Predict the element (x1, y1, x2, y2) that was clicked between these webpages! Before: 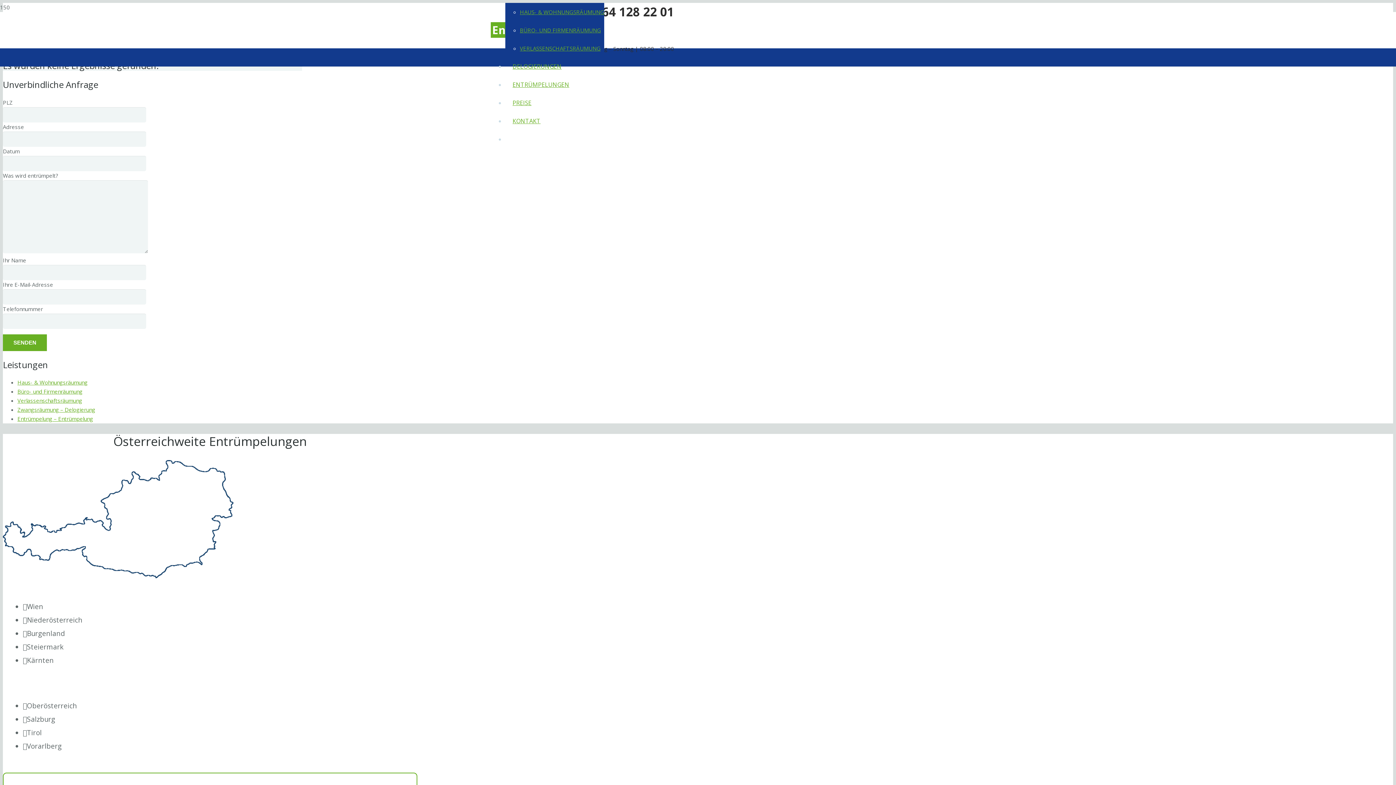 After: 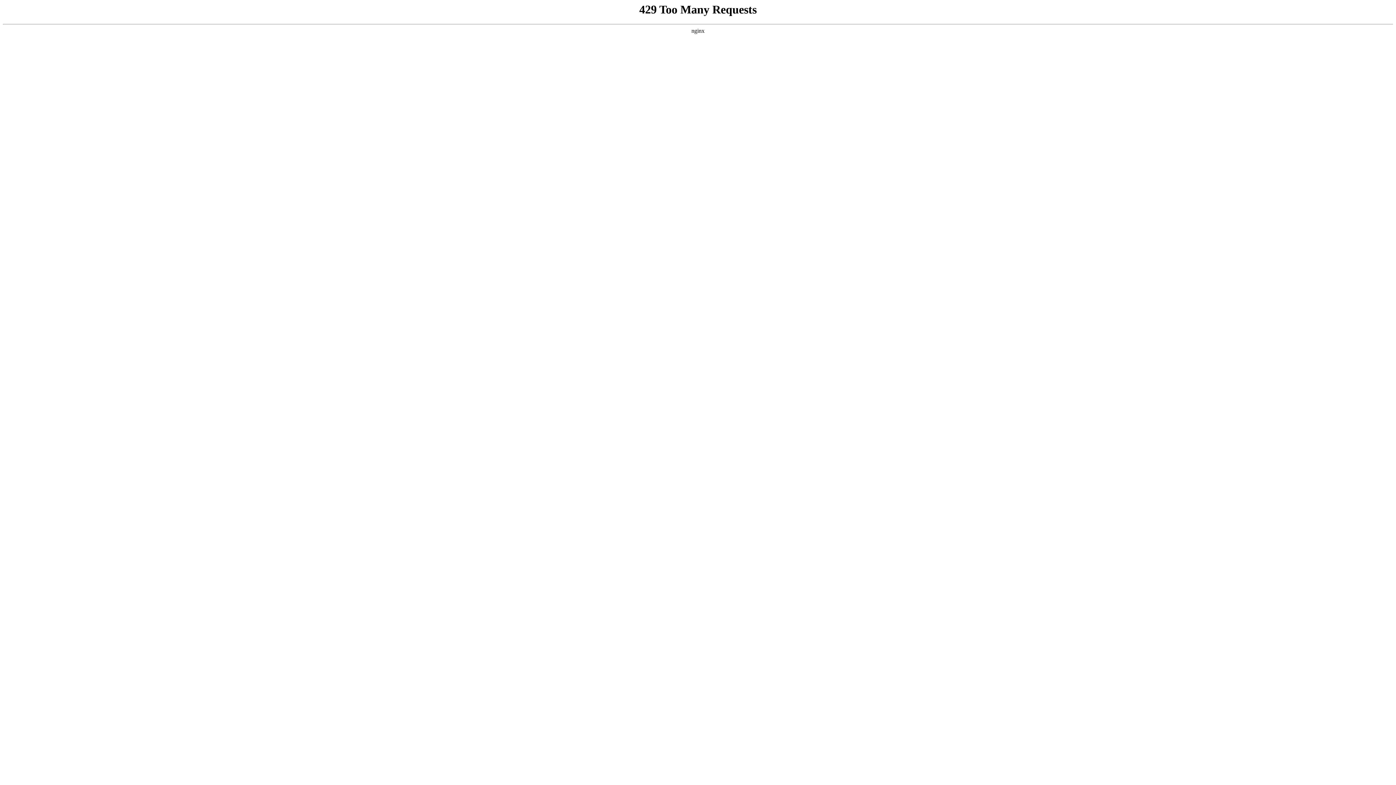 Action: bbox: (17, 397, 82, 404) label: Verlassenschaftsräumung